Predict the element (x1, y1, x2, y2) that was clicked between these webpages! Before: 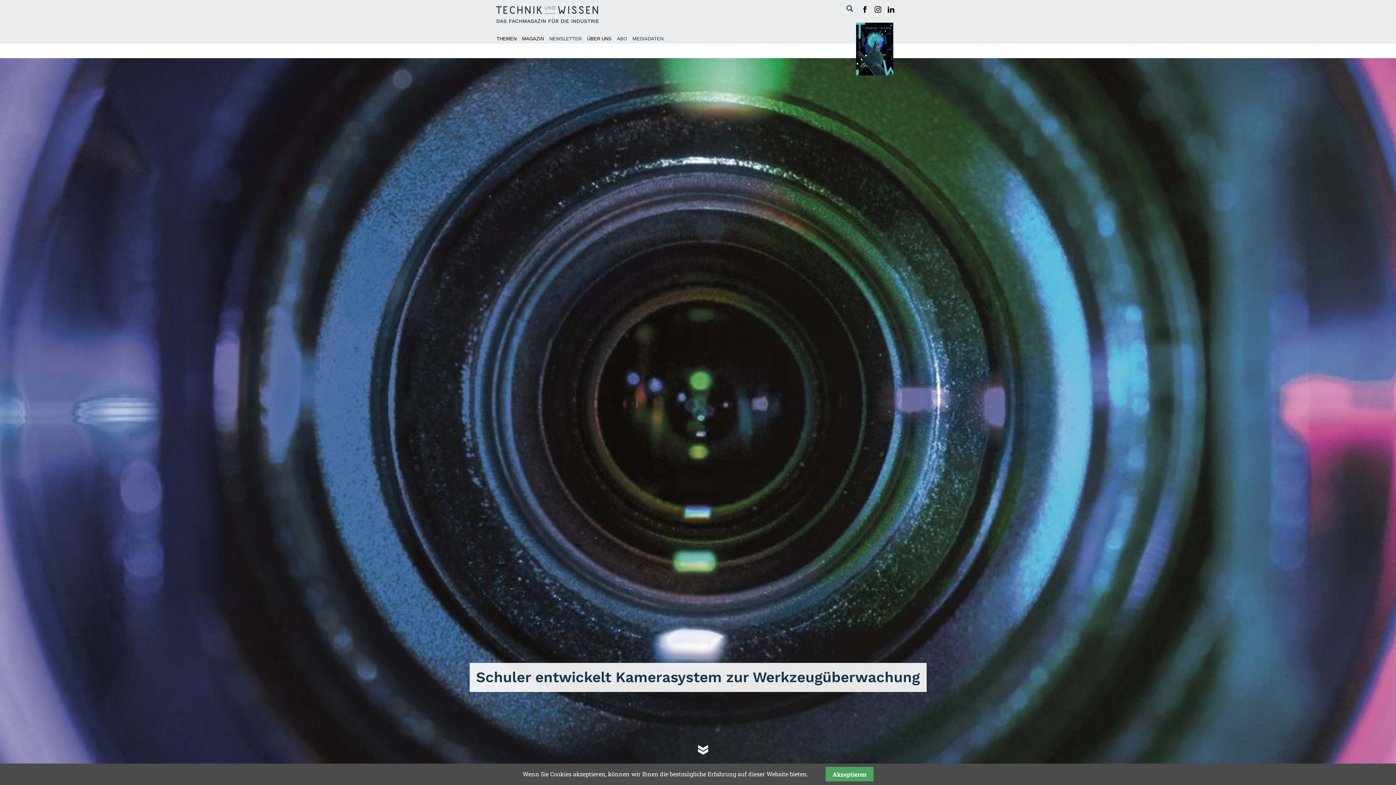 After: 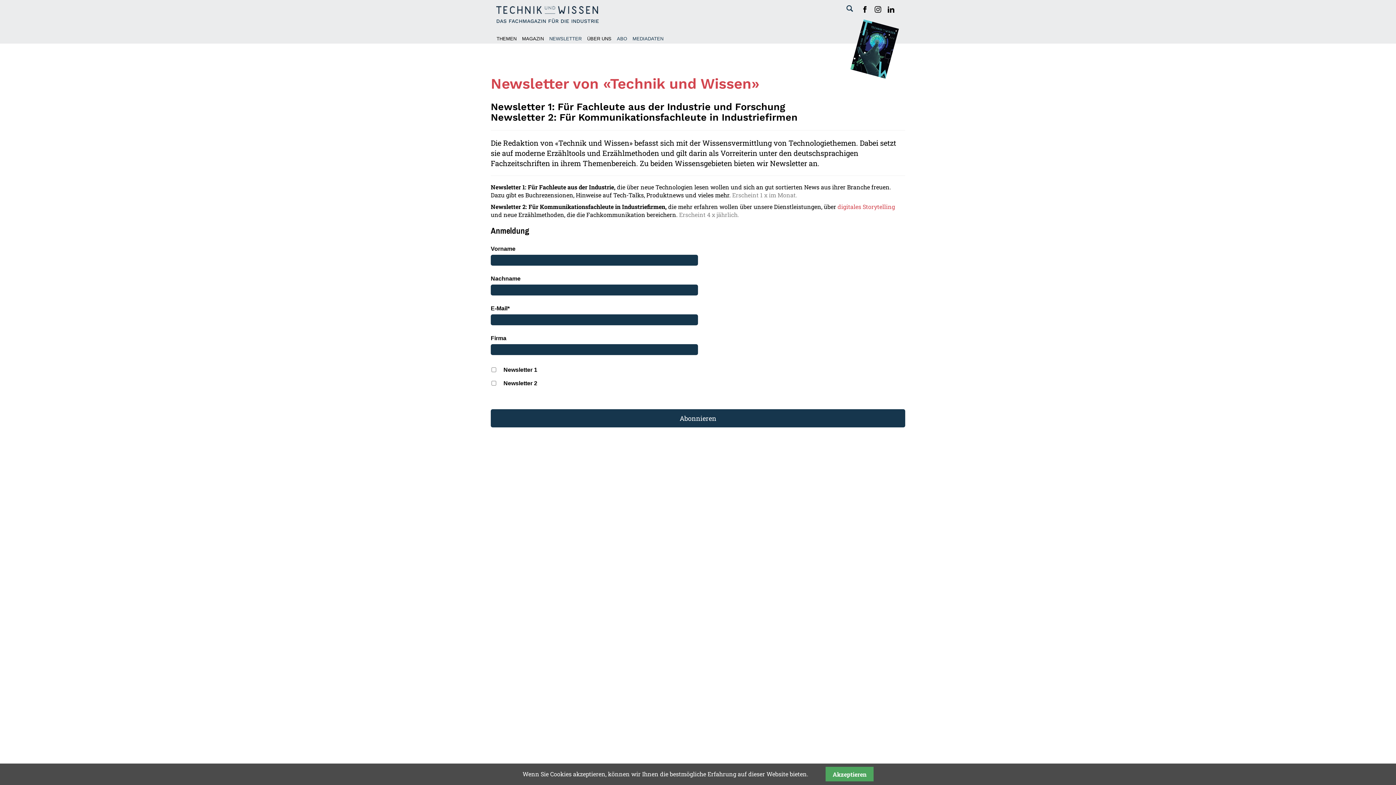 Action: label: NEWSLETTER bbox: (549, 35, 581, 42)